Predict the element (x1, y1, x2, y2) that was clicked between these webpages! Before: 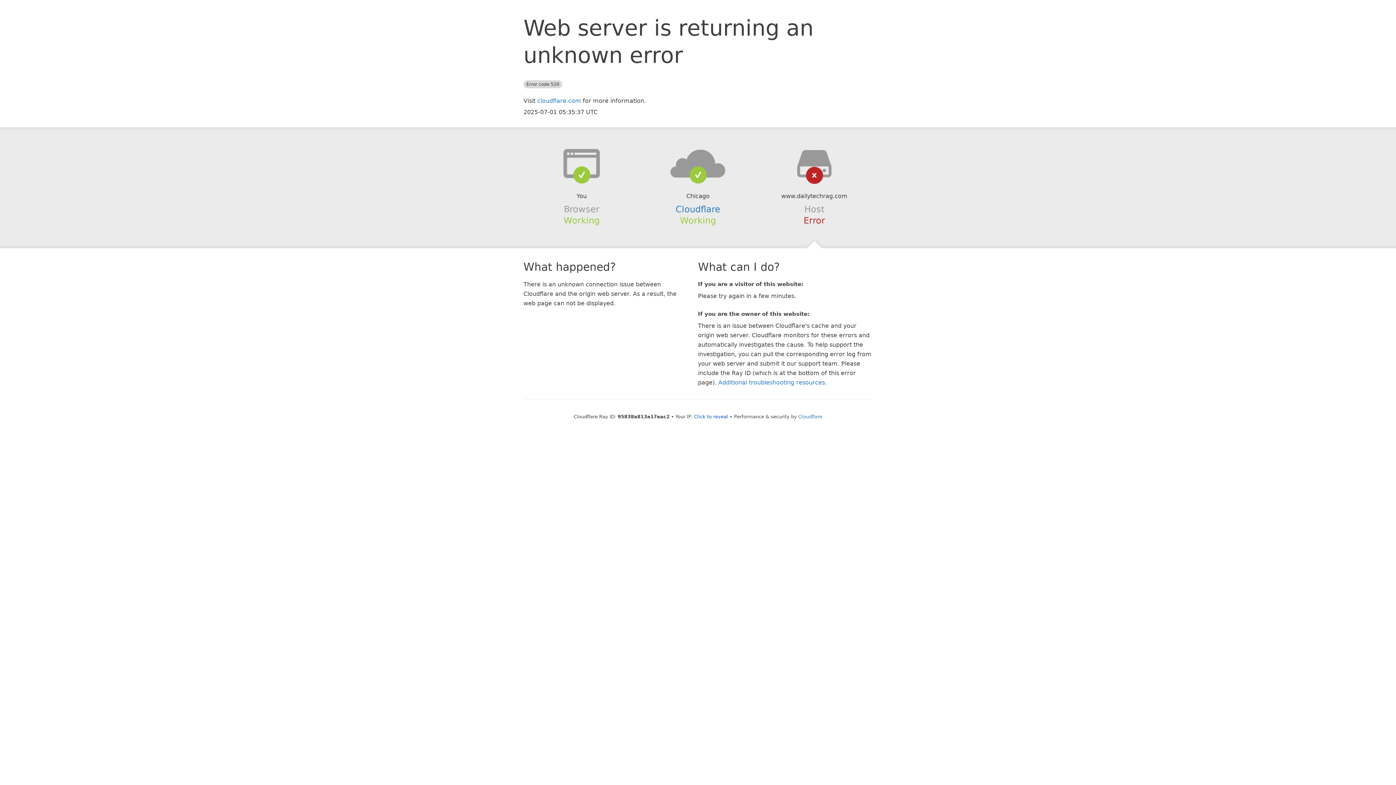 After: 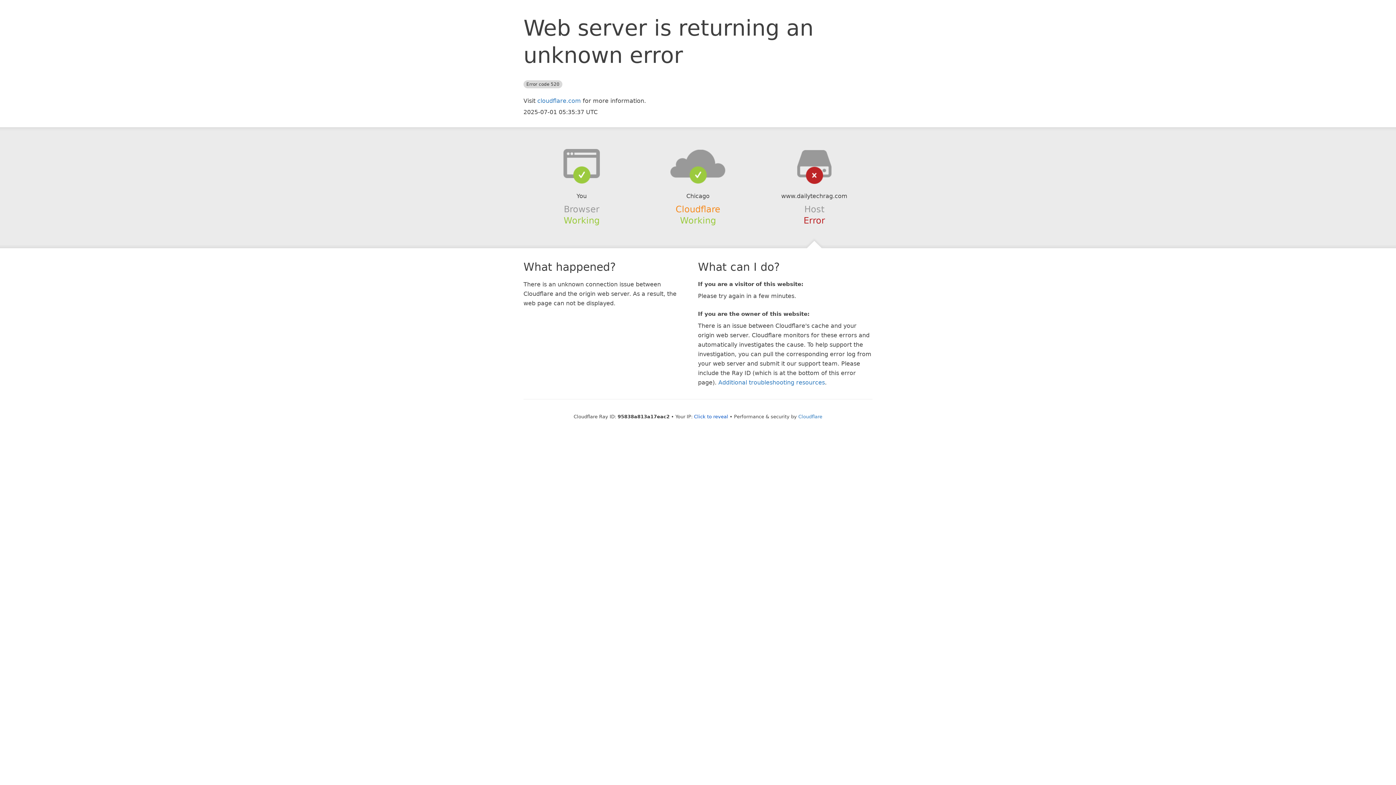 Action: label: Cloudflare bbox: (675, 204, 720, 214)